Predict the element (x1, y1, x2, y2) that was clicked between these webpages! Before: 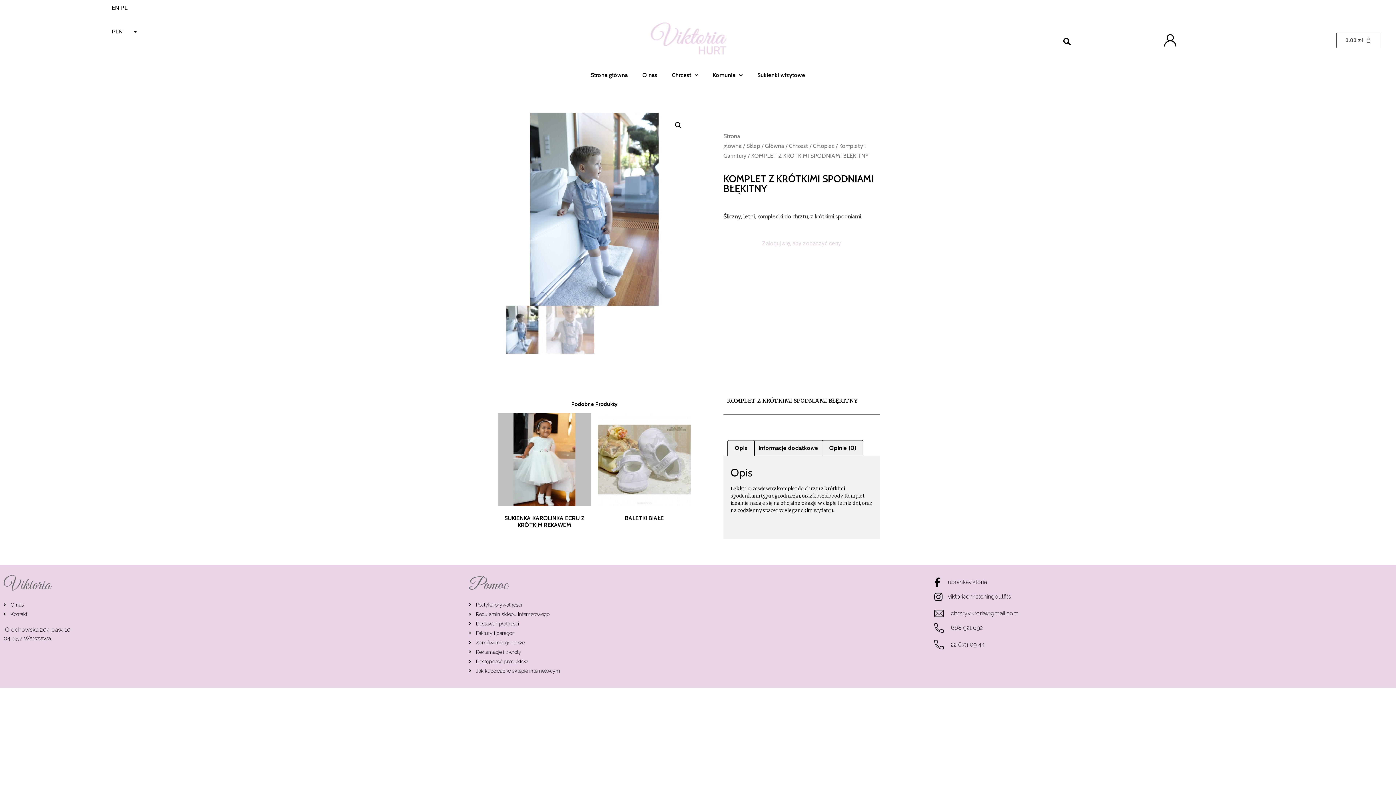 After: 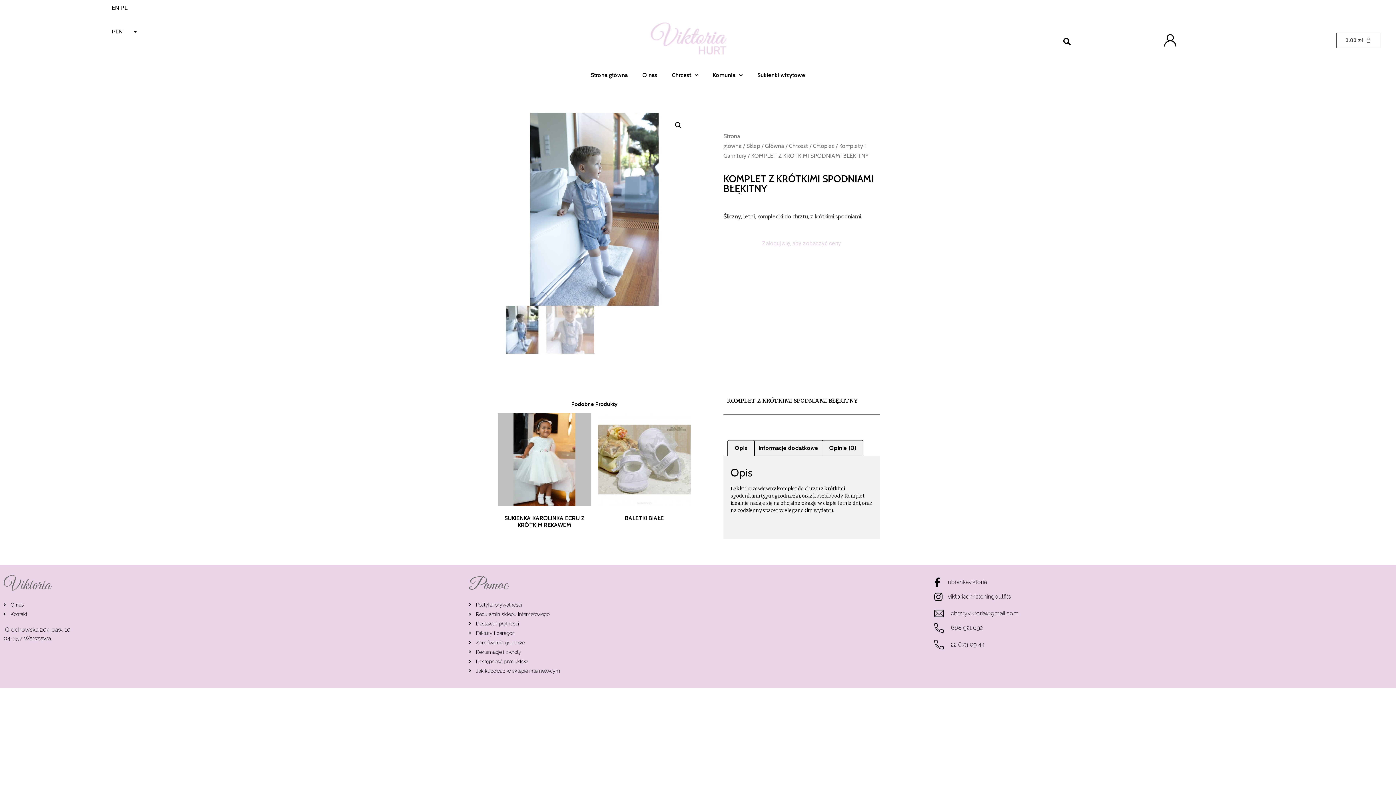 Action: label: viktoriachristeningoutfits bbox: (934, 592, 1392, 601)